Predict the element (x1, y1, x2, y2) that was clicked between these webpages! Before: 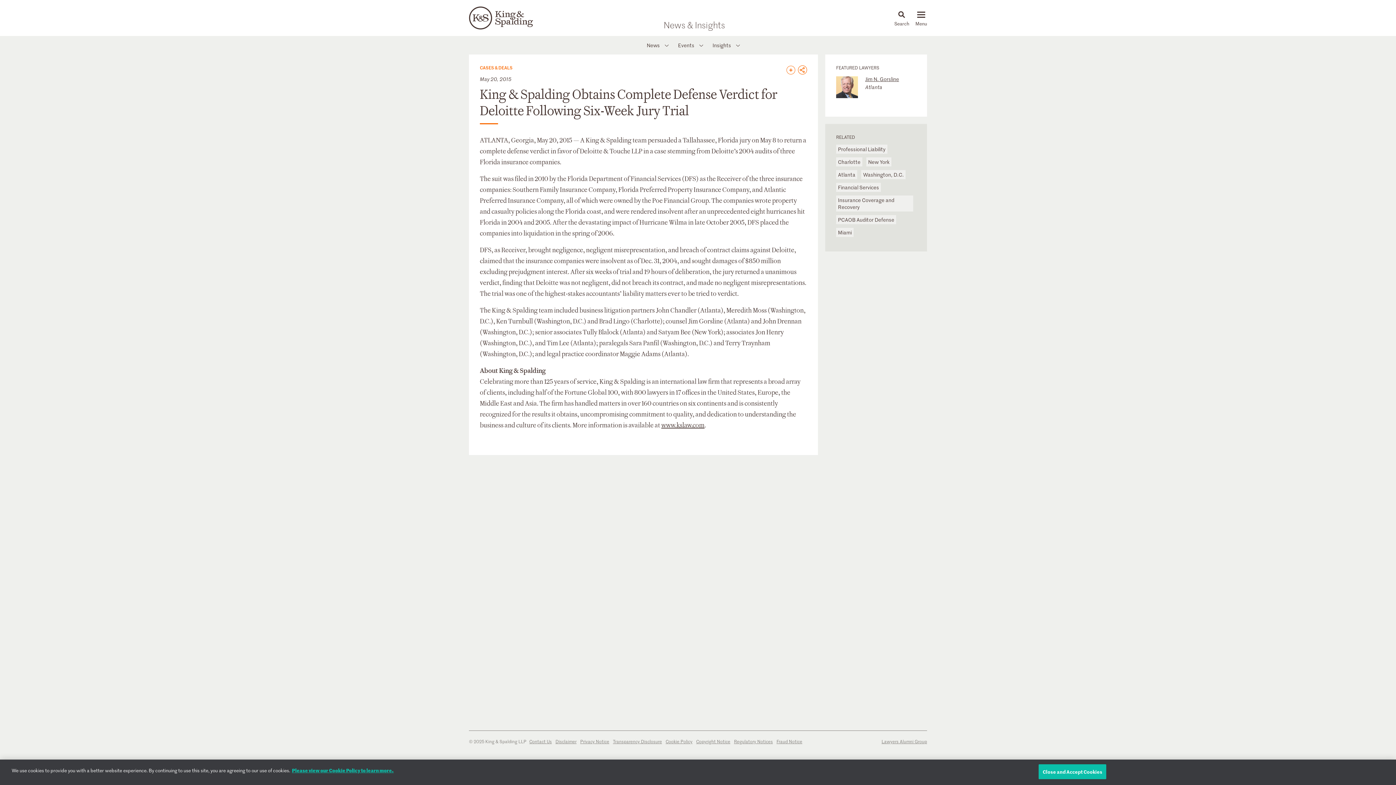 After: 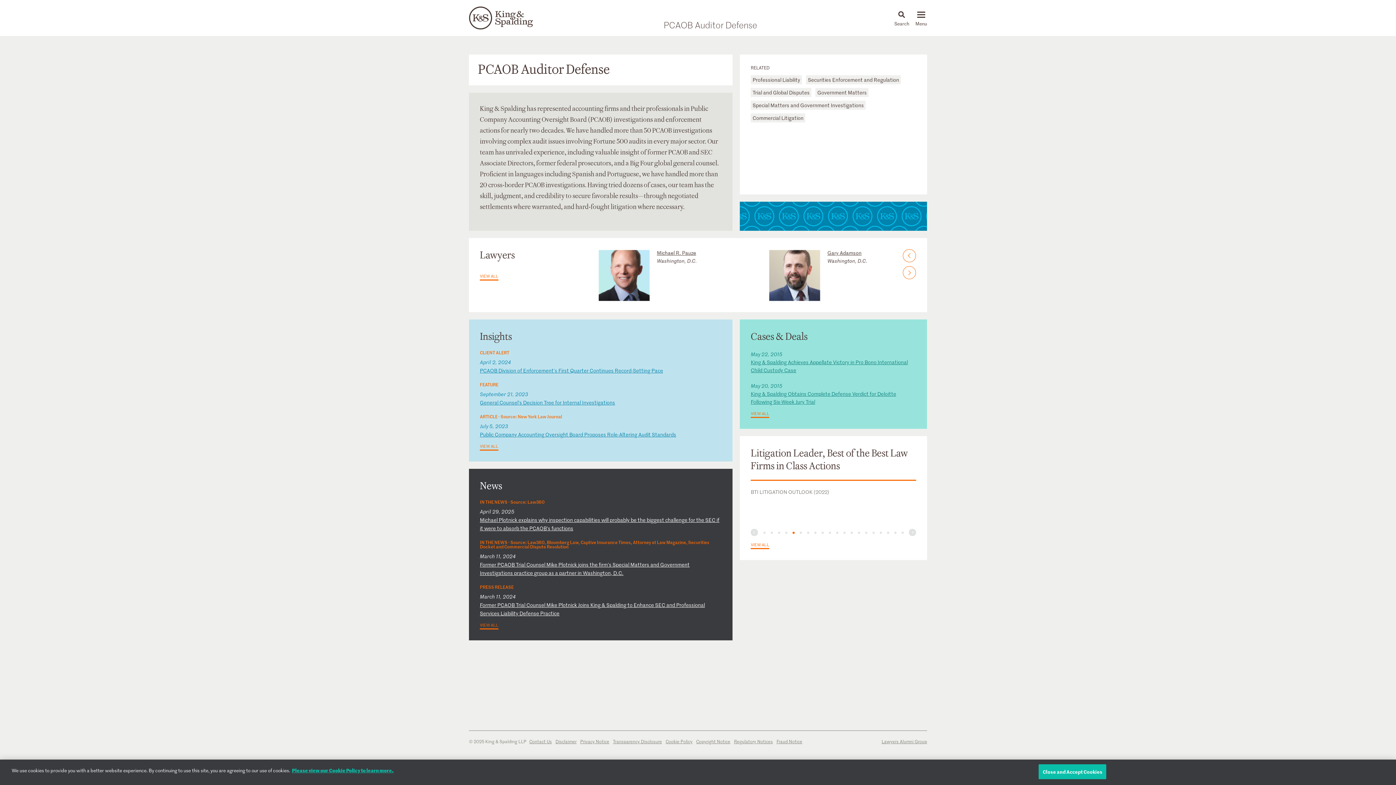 Action: bbox: (836, 215, 896, 224) label: PCAOB Auditor Defense